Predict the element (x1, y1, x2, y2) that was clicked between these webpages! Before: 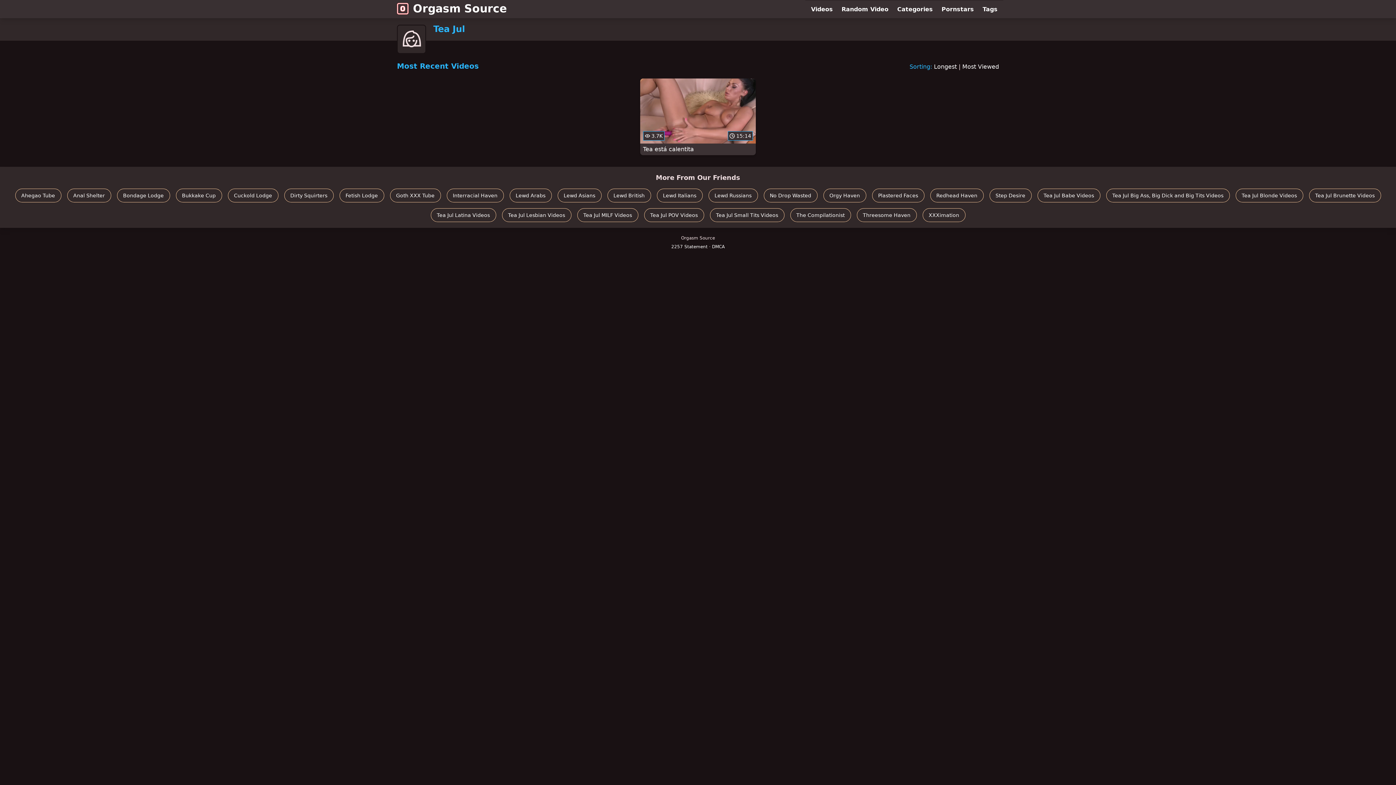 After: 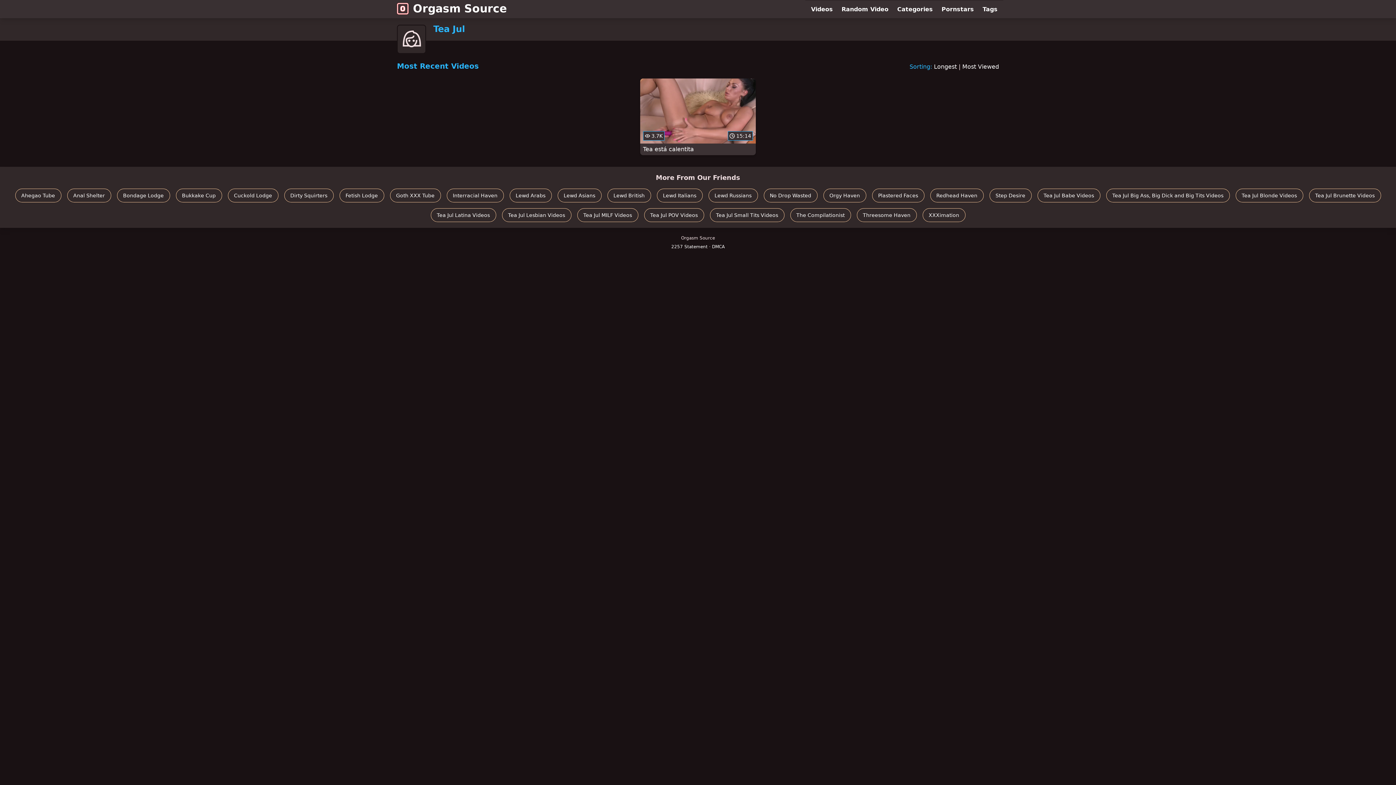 Action: bbox: (433, 23, 1003, 34) label: Tea Jul